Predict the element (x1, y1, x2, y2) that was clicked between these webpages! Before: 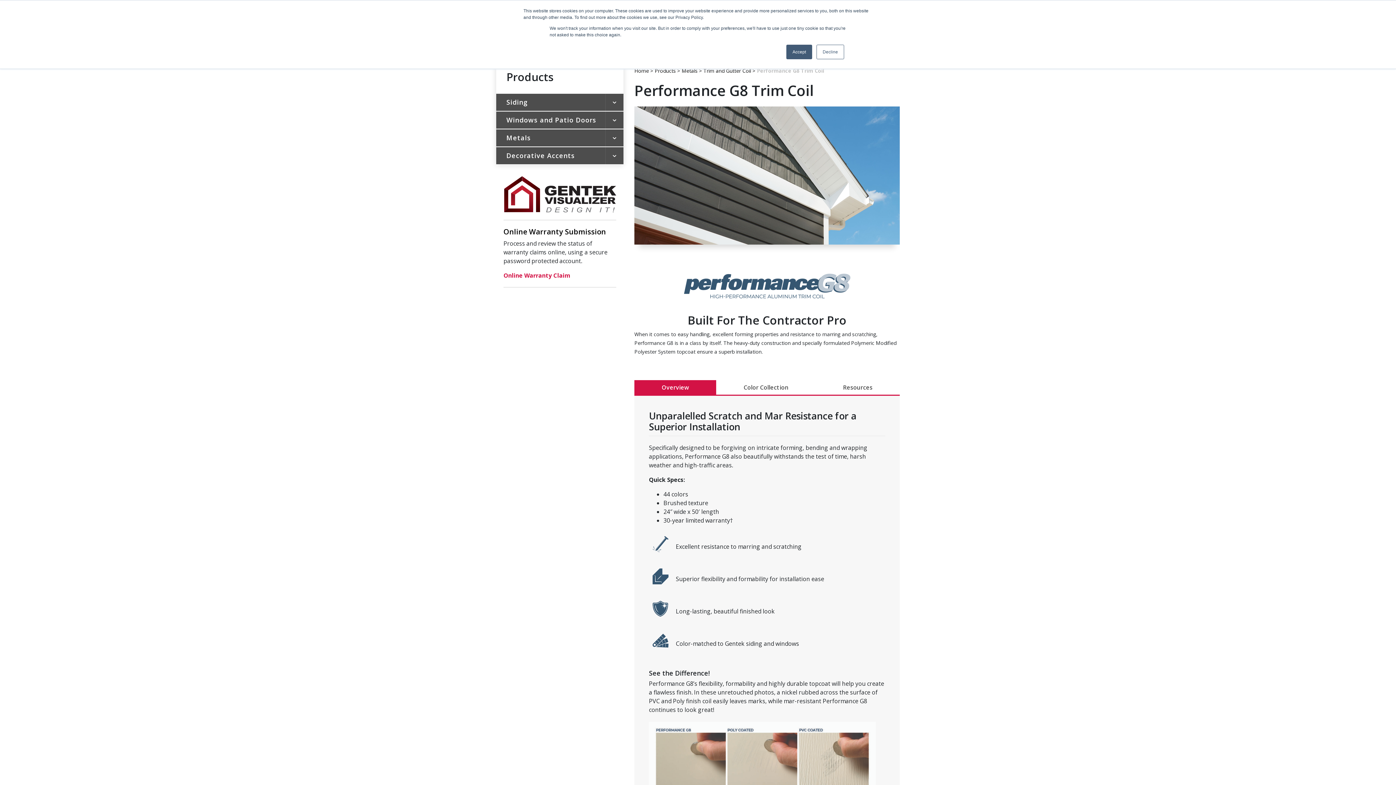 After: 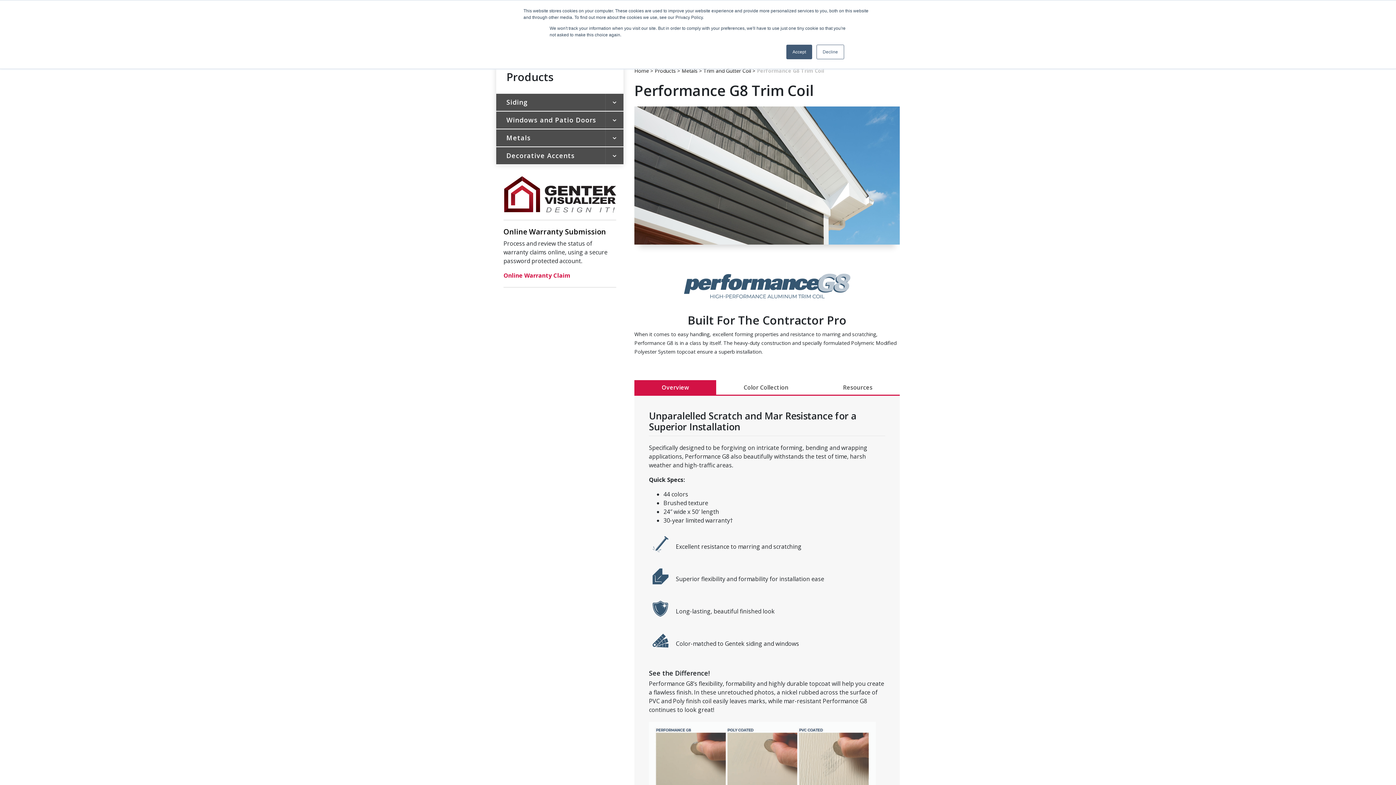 Action: bbox: (503, 189, 616, 197)